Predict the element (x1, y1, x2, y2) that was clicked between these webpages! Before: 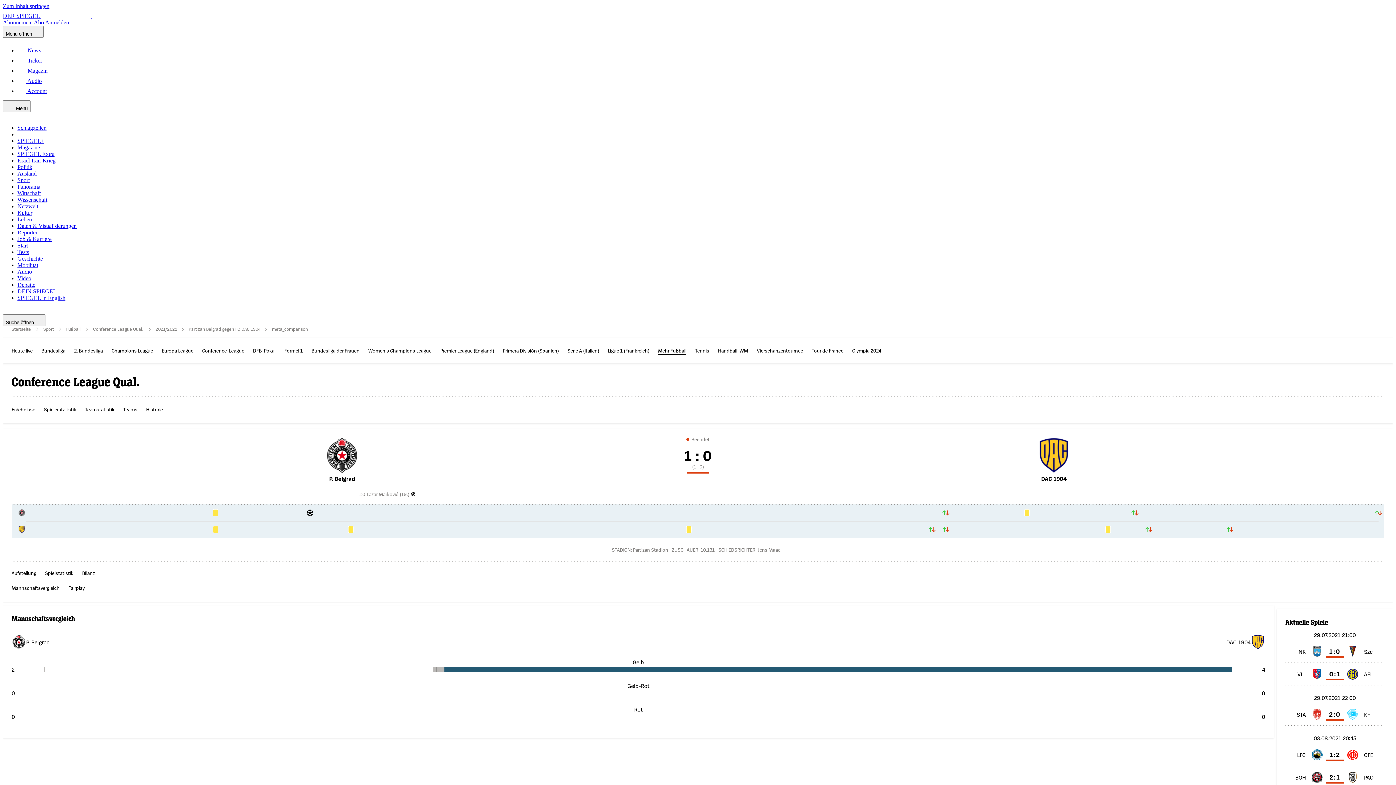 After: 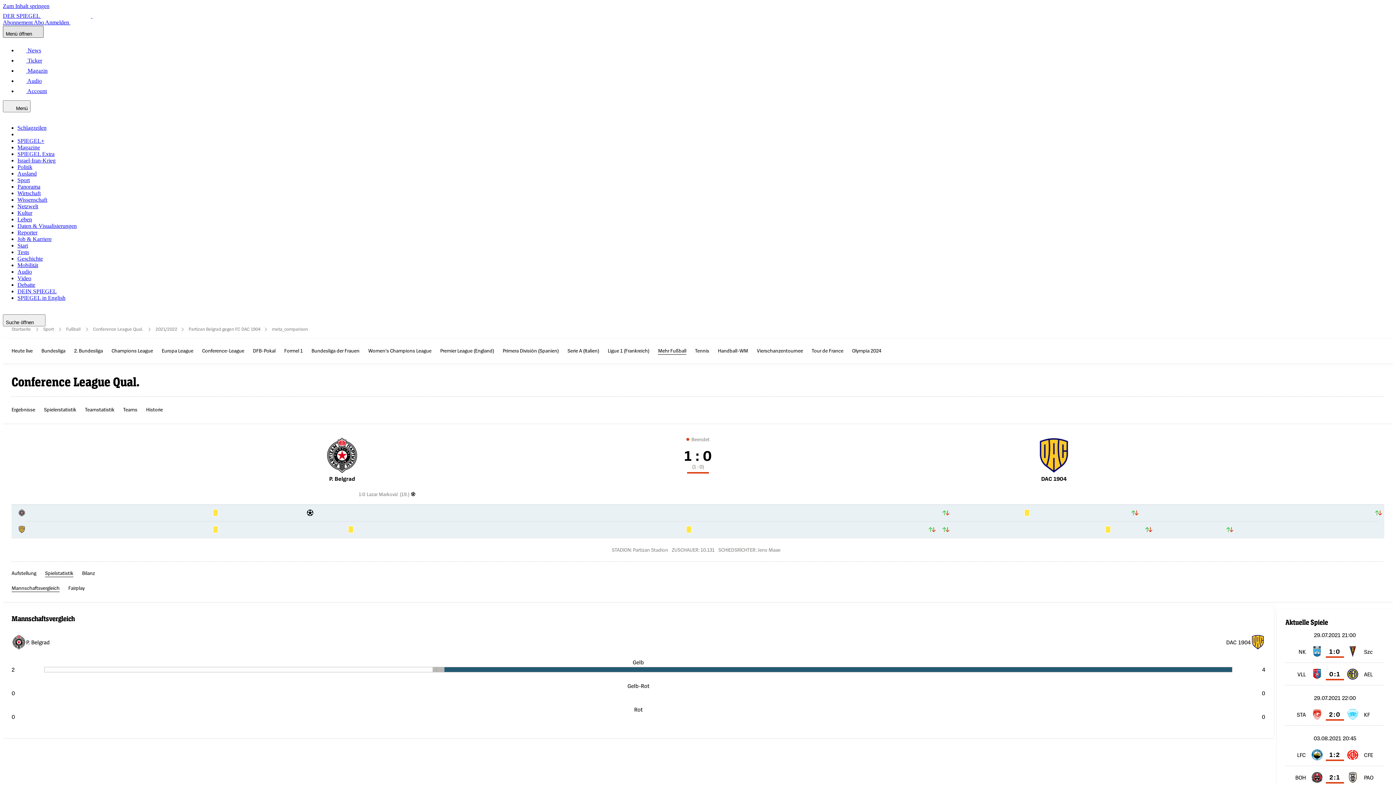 Action: bbox: (2, 25, 43, 37) label: Menü öffnen